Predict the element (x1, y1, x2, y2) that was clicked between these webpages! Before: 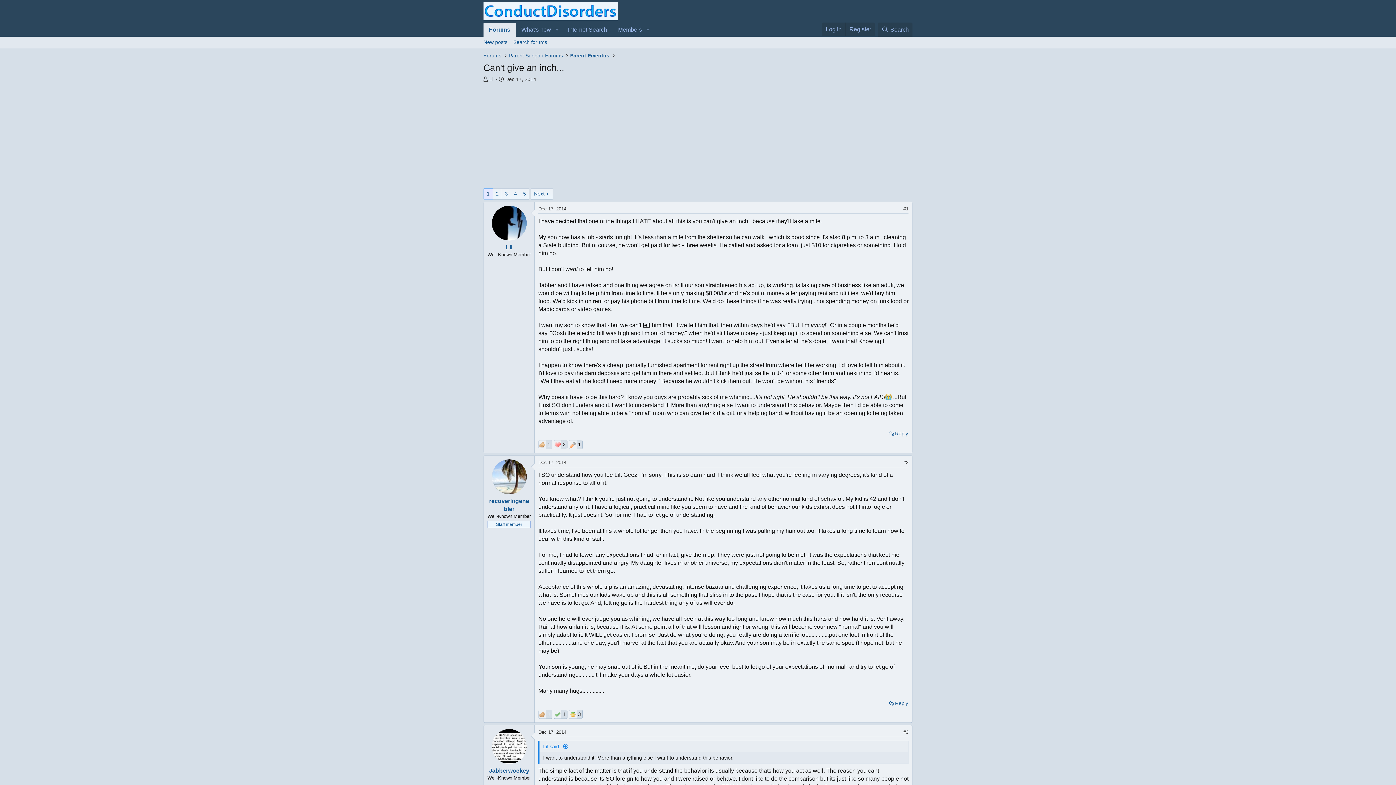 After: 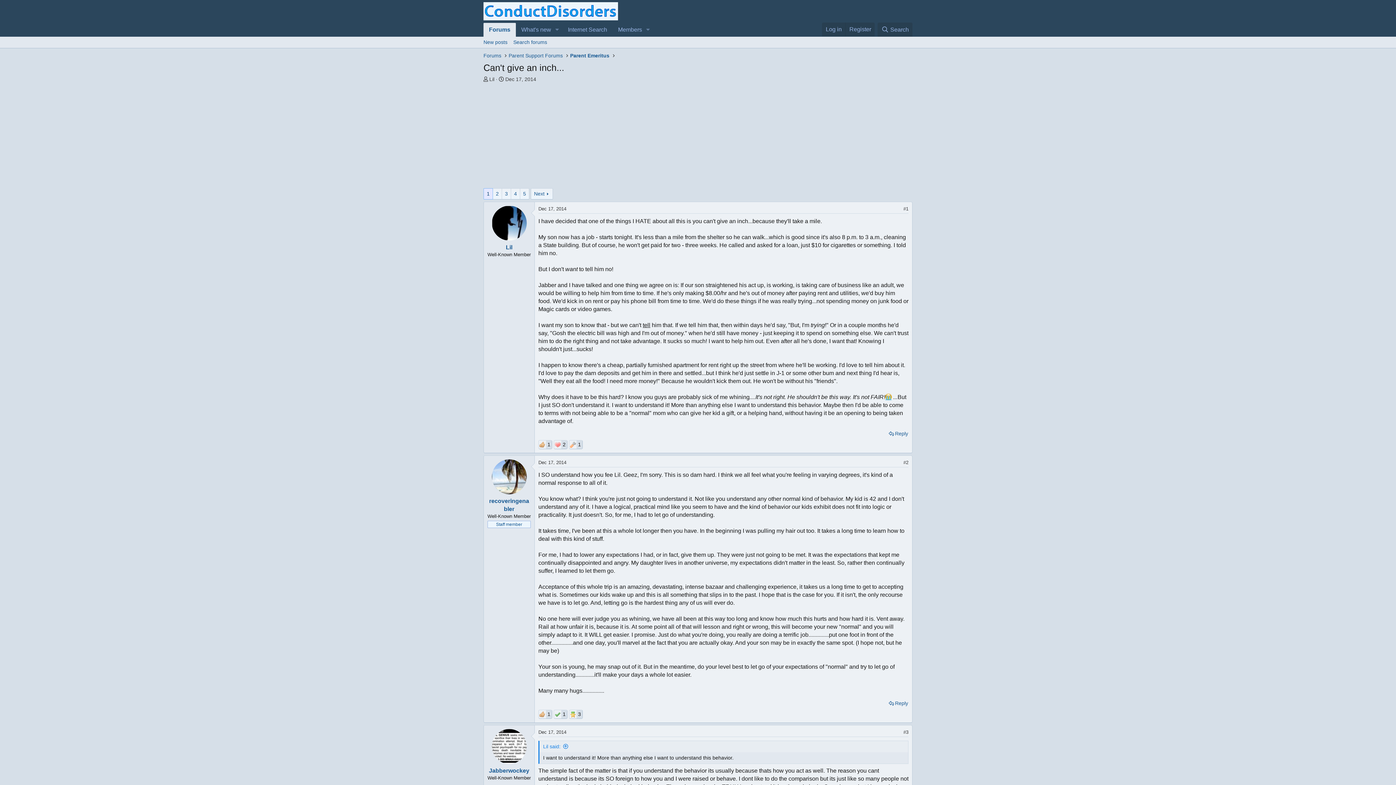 Action: bbox: (538, 440, 552, 449) label: 1